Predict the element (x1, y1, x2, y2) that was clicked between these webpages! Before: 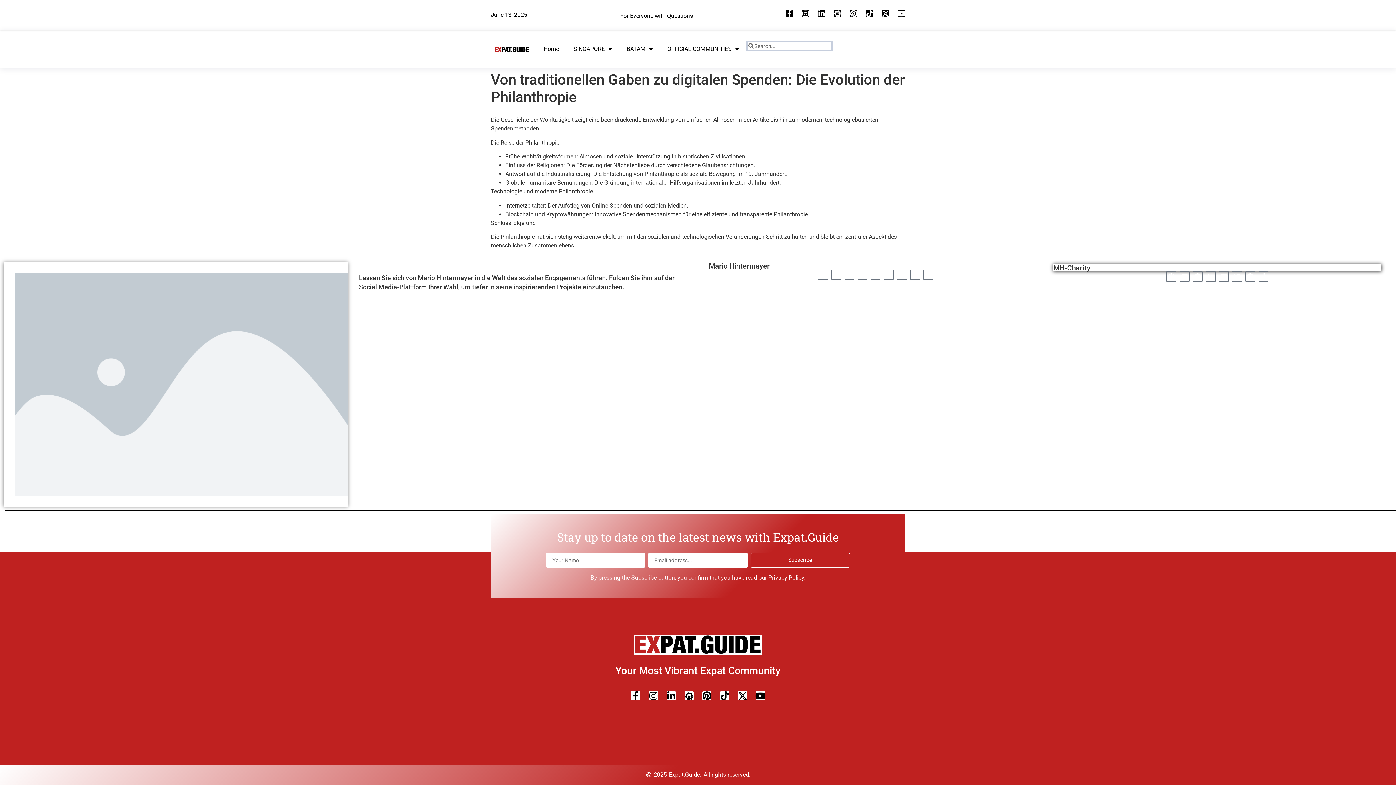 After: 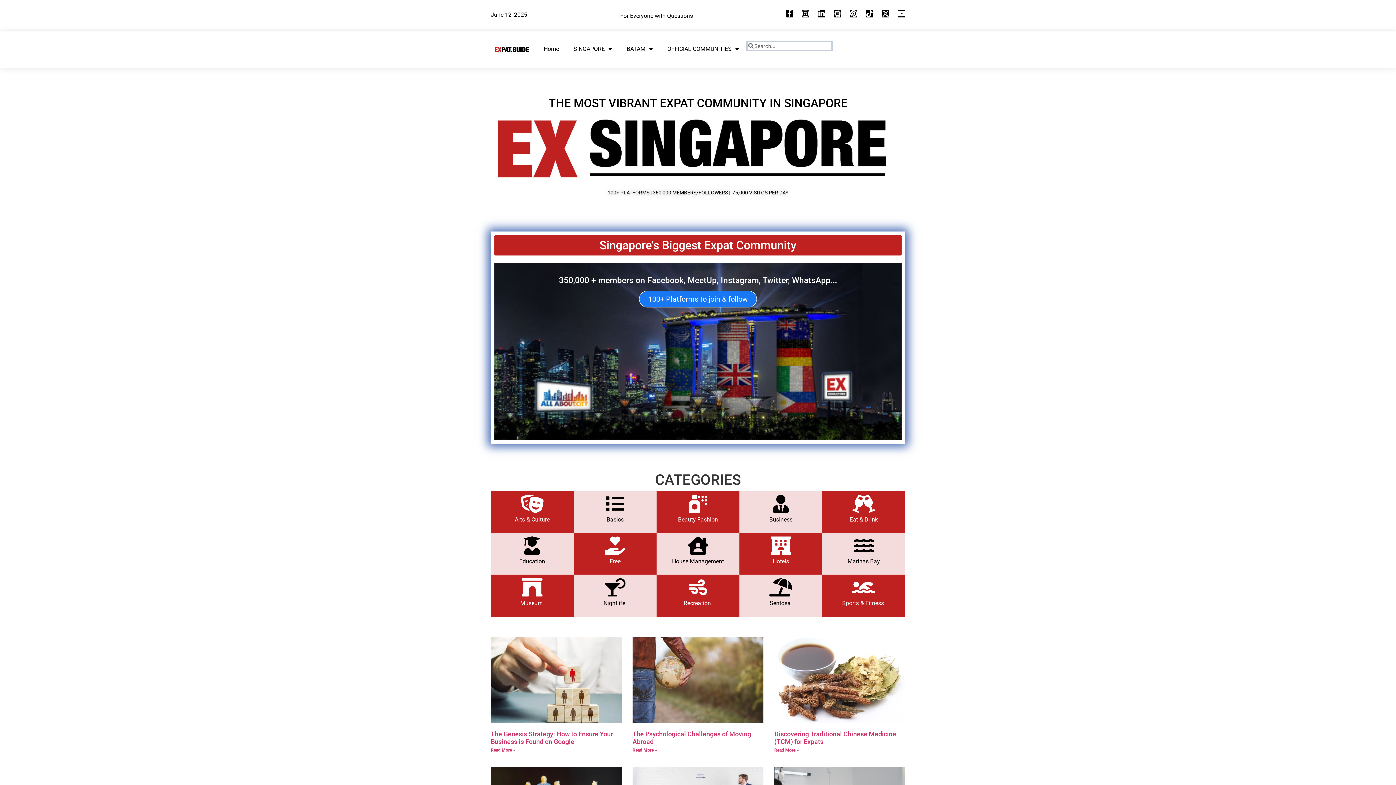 Action: bbox: (634, 634, 761, 655)